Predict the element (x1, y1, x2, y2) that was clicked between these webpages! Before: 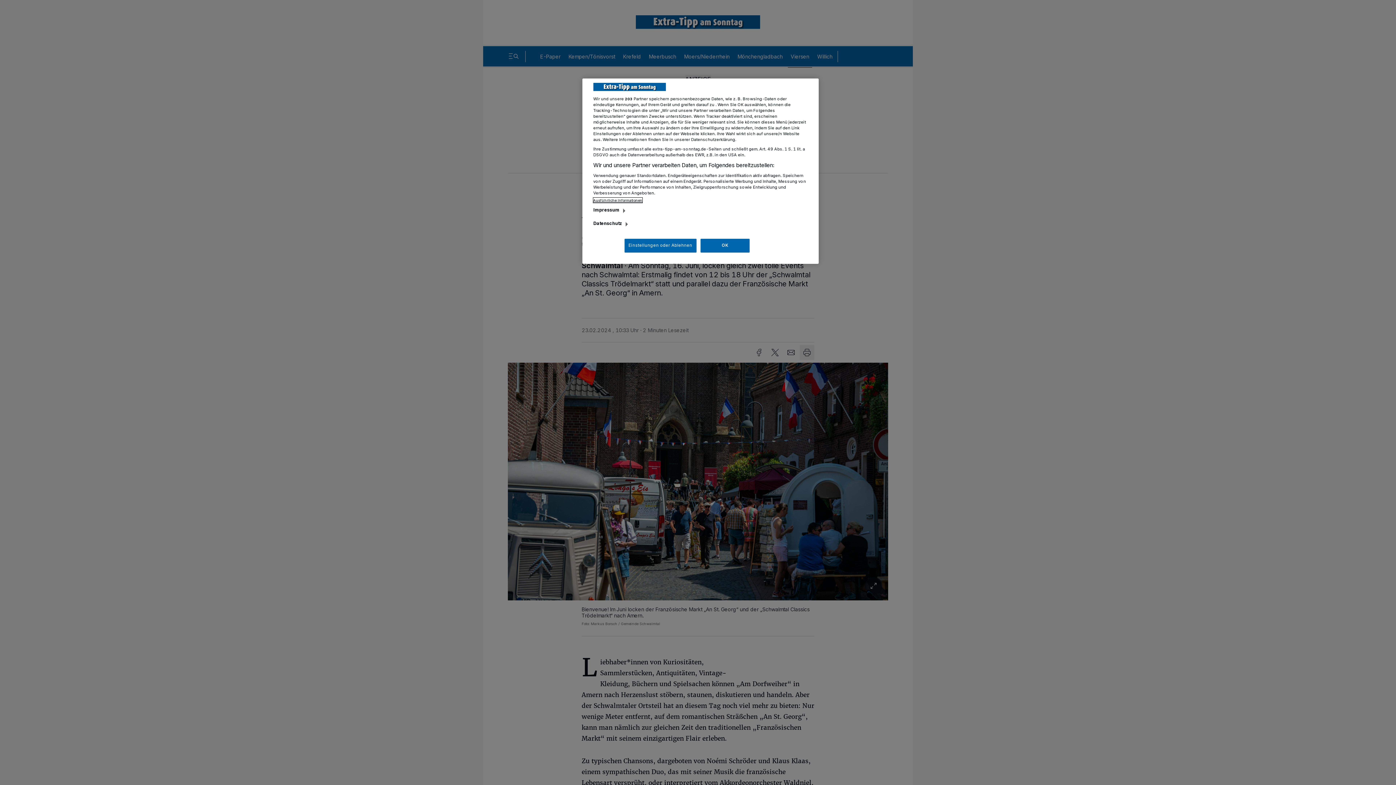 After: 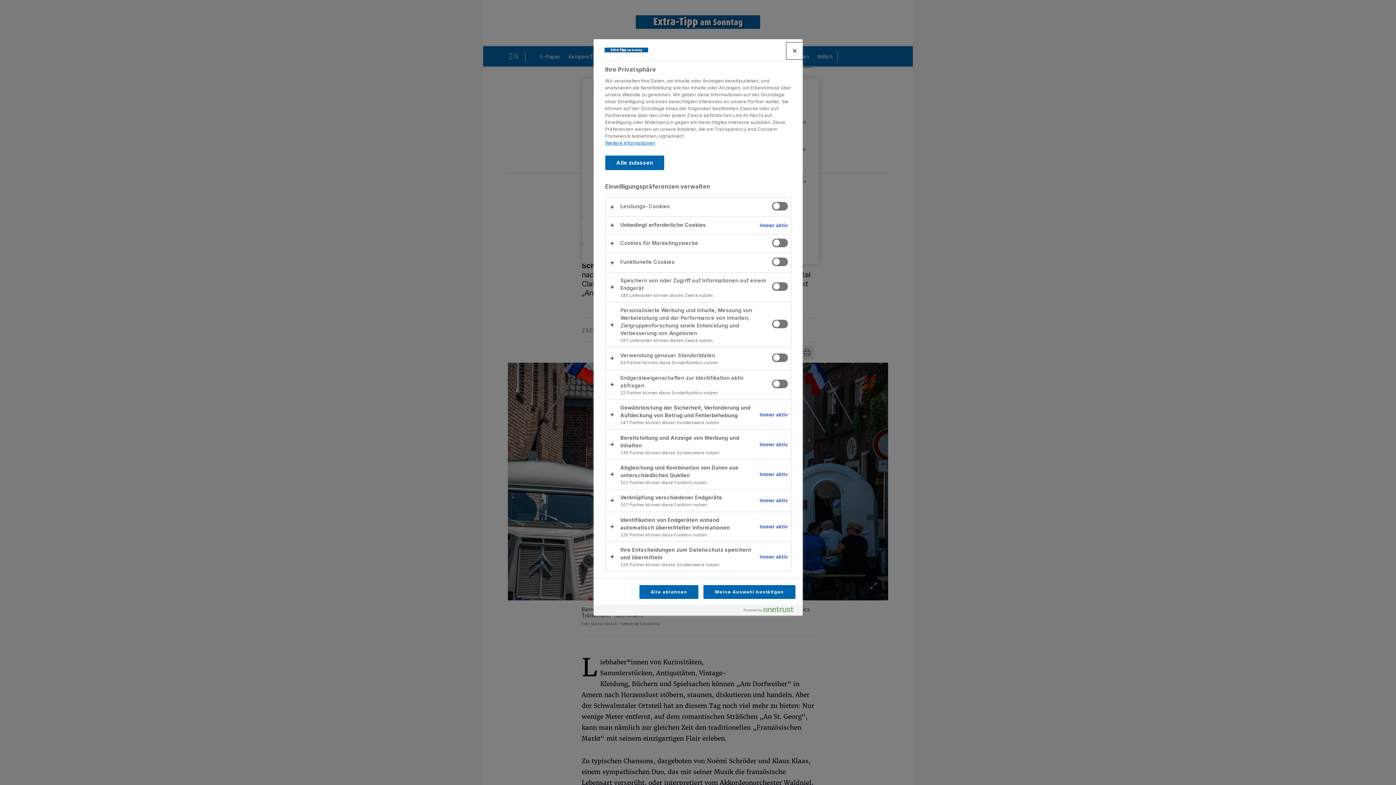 Action: bbox: (624, 238, 696, 252) label: Einstellungen oder Ablehnen